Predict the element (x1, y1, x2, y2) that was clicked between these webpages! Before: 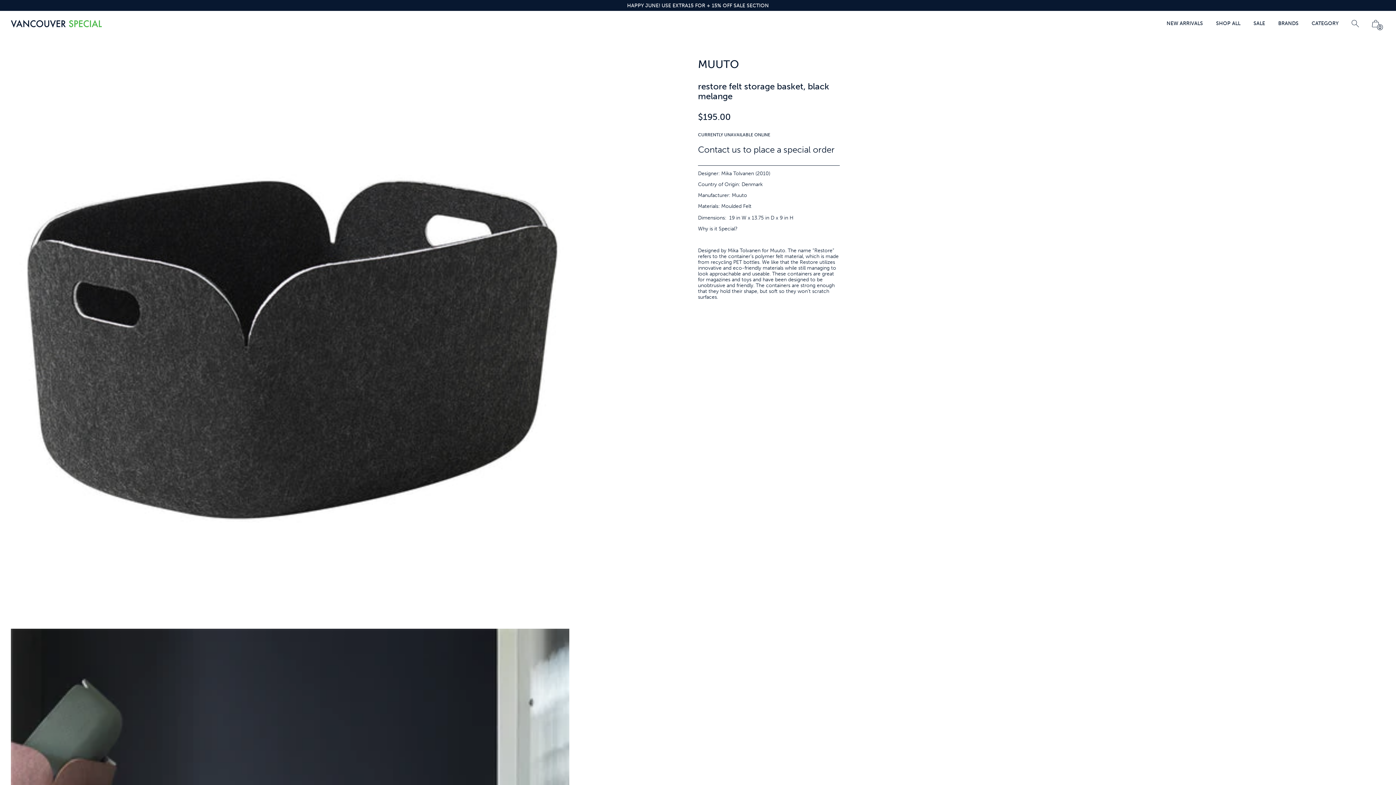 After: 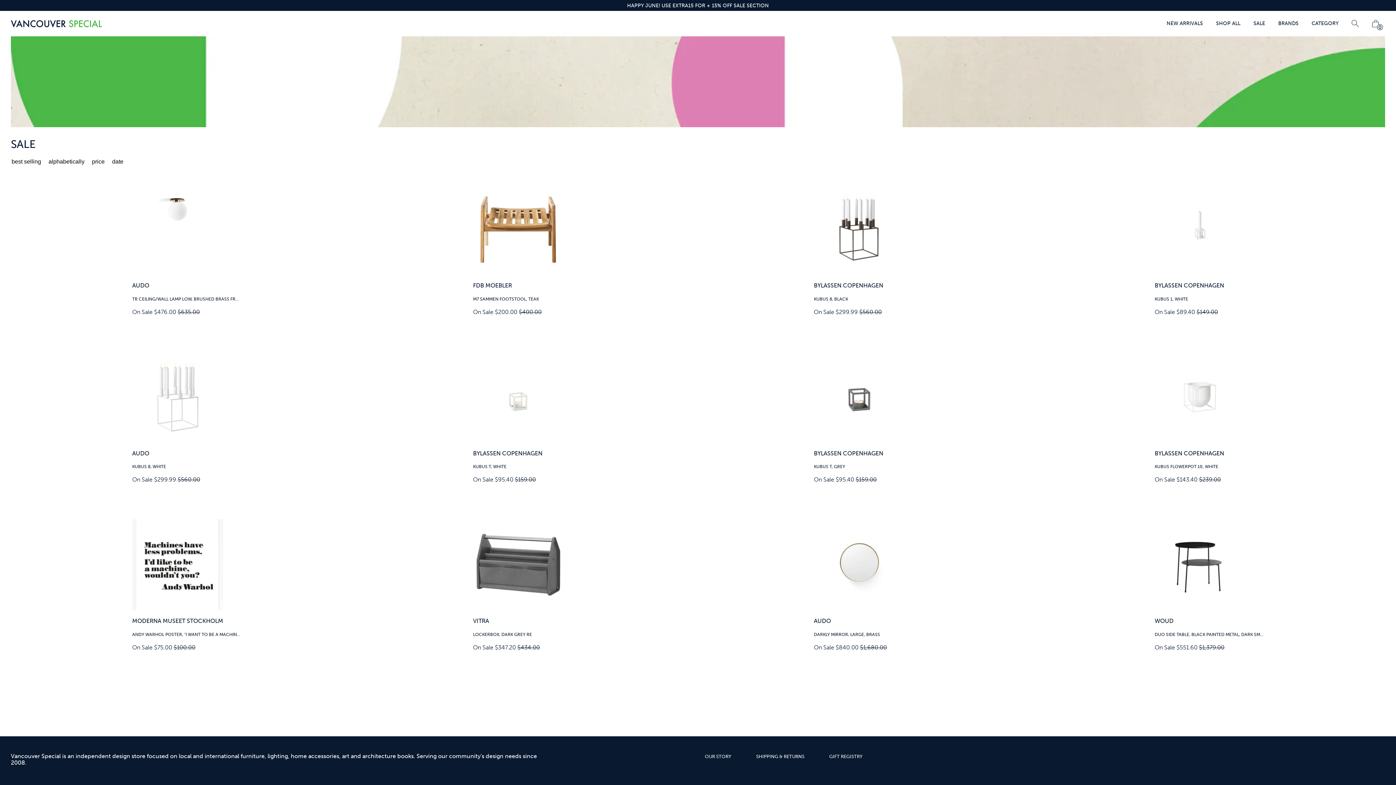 Action: label: HAPPY JUNE! USE EXTRA15 FOR + 15% OFF SALE SECTION bbox: (627, 2, 769, 8)